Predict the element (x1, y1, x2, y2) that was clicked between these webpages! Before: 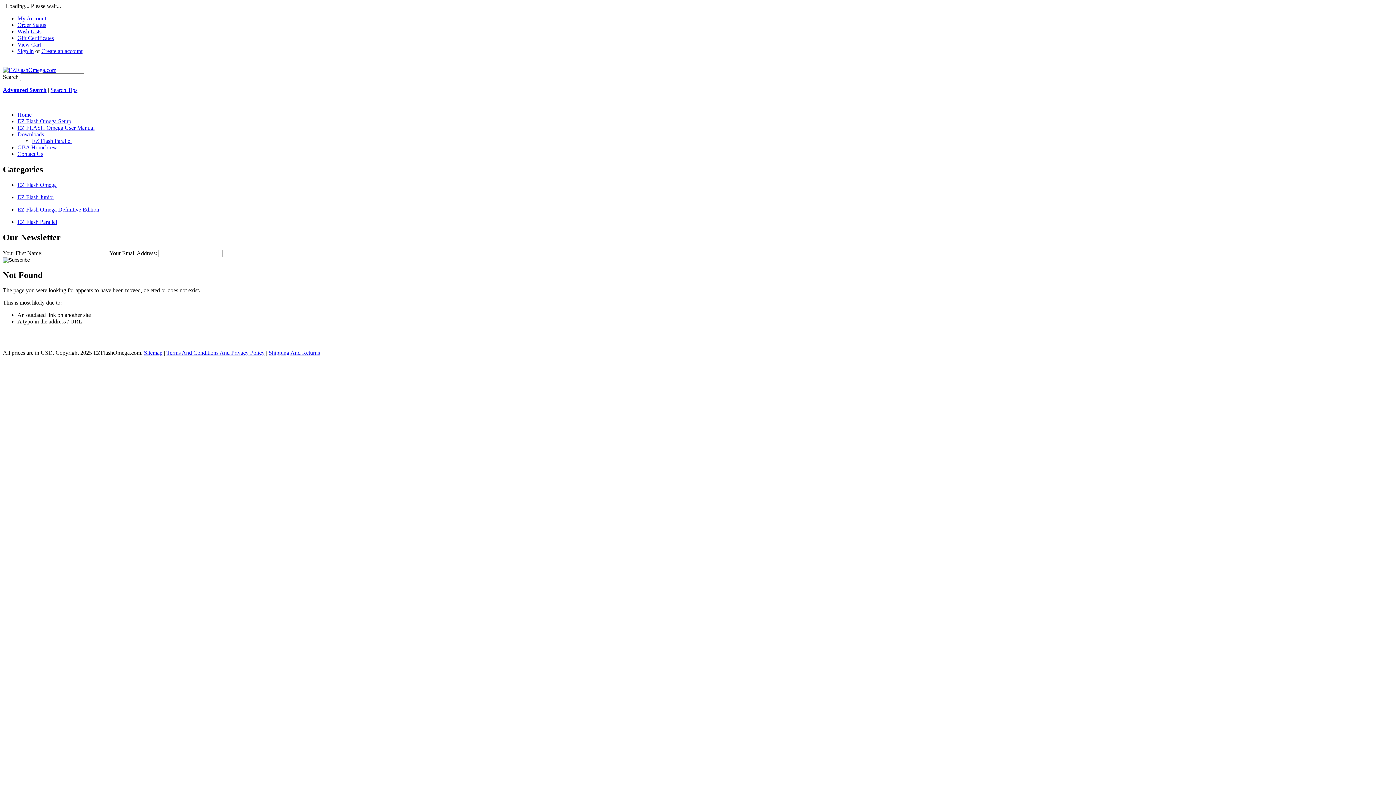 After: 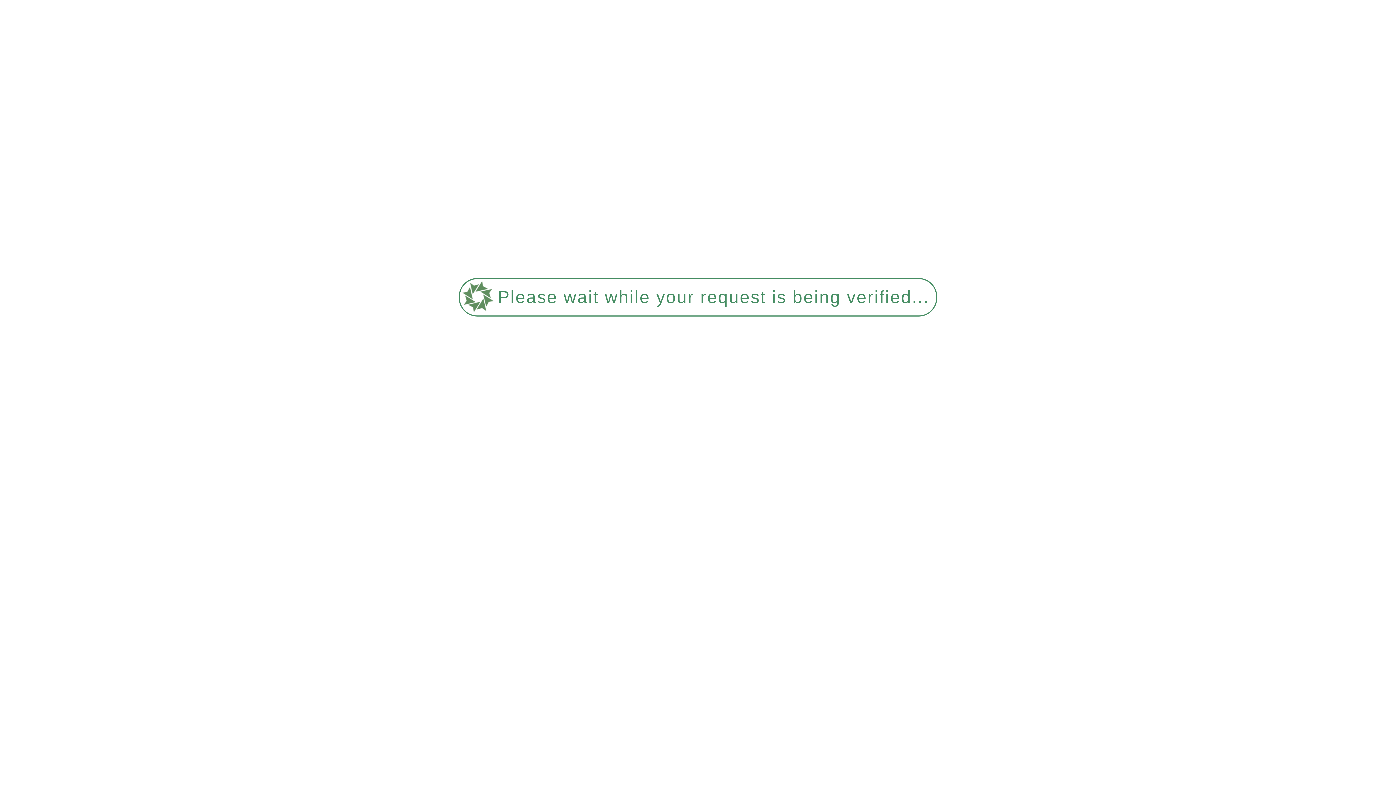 Action: label: Search Tips bbox: (50, 86, 77, 93)